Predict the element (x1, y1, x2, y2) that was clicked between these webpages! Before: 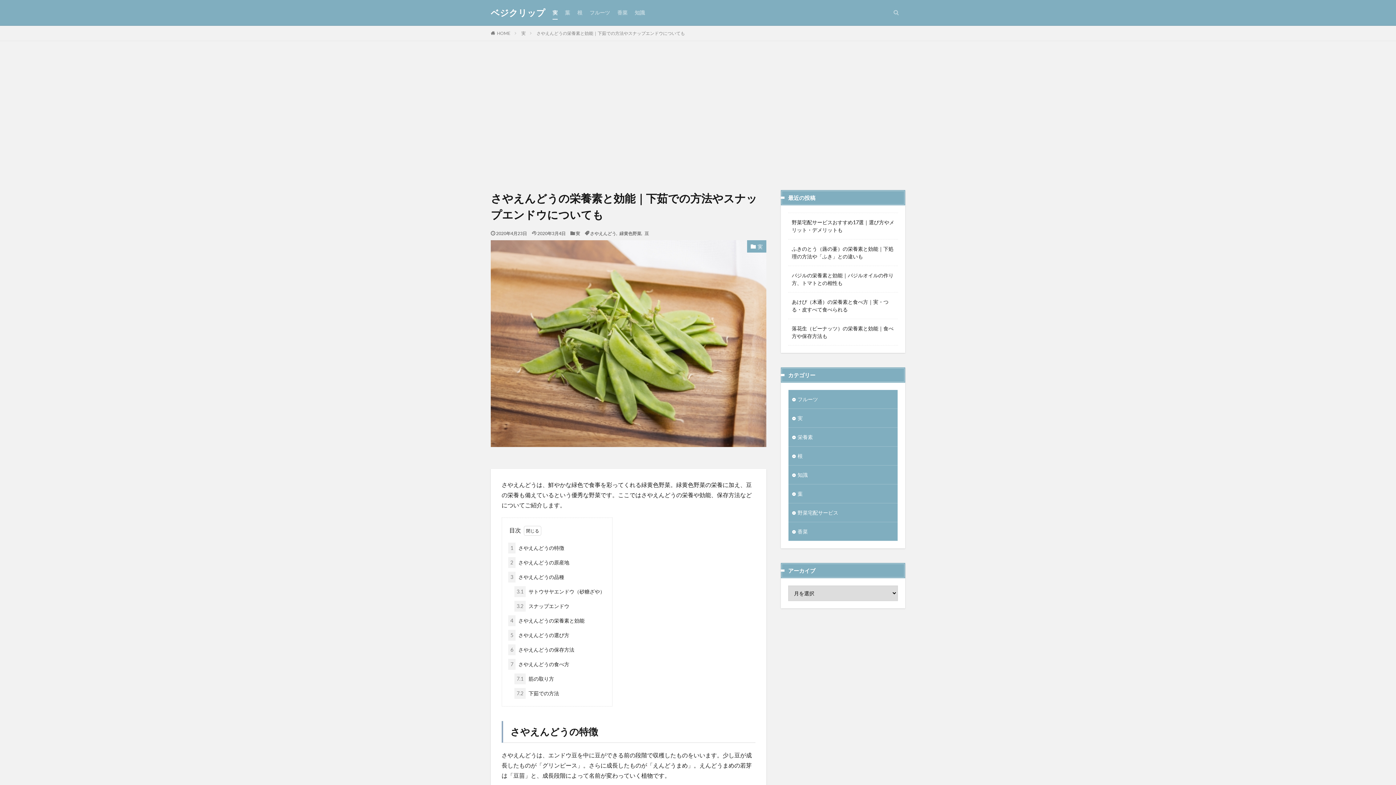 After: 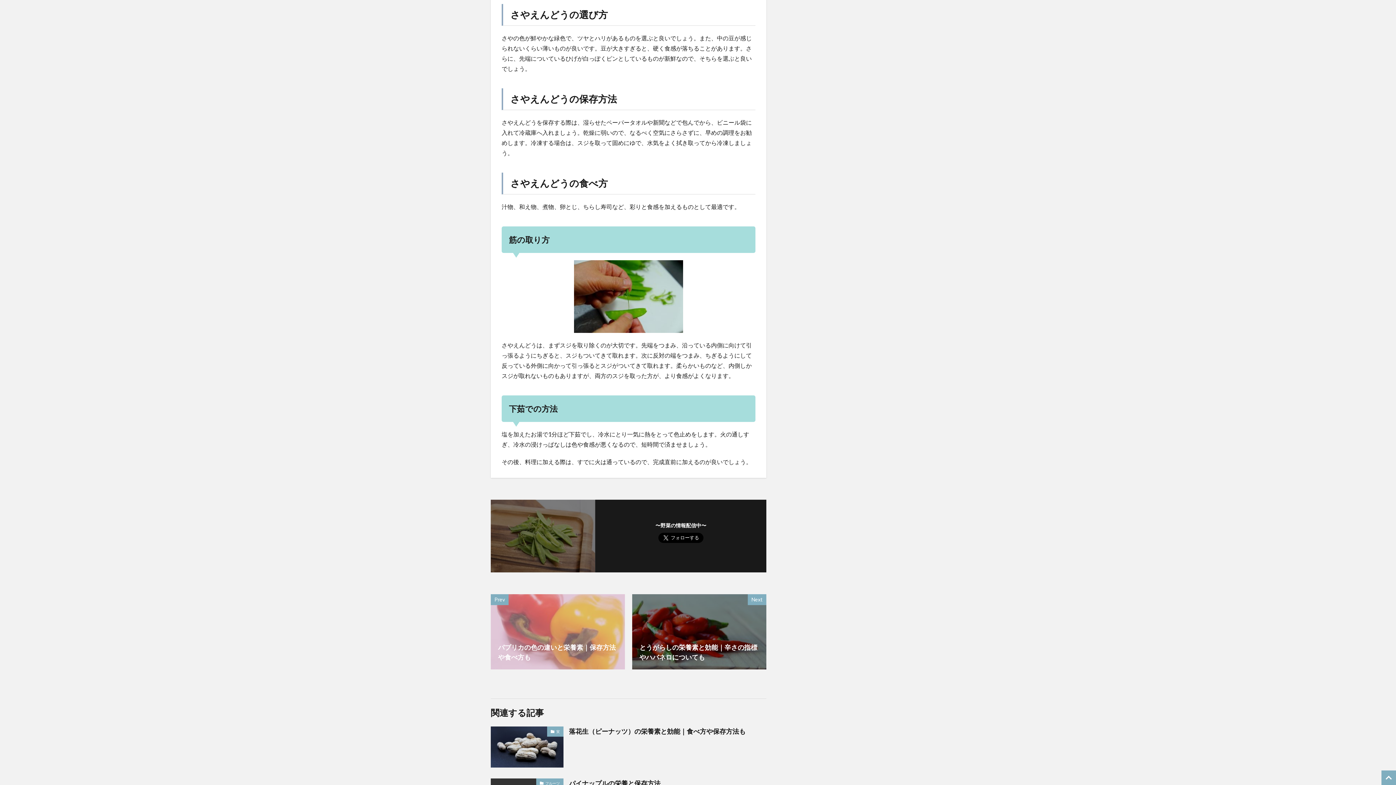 Action: bbox: (508, 630, 569, 640) label: 5 さやえんどうの選び方